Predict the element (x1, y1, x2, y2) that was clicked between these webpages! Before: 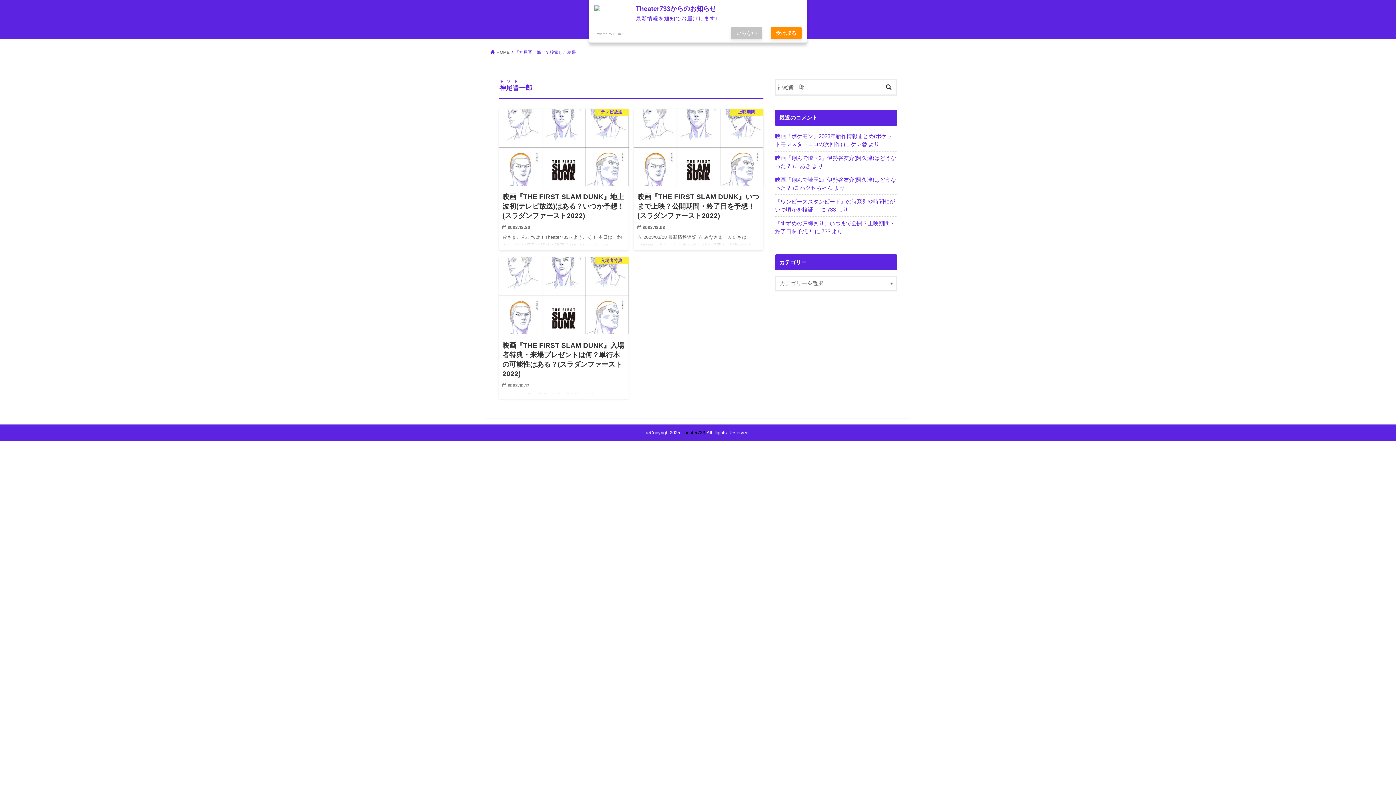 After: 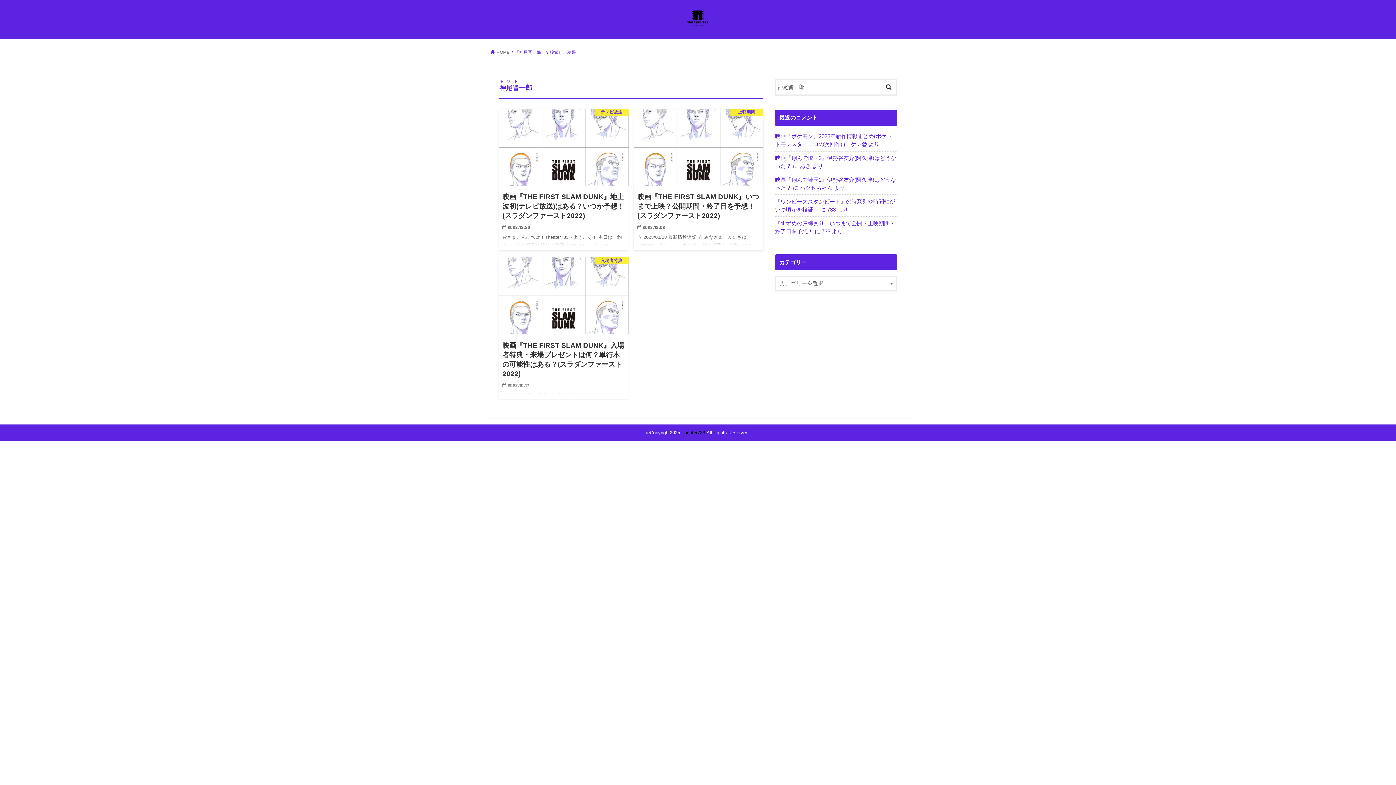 Action: bbox: (731, 27, 762, 39) label: いらない